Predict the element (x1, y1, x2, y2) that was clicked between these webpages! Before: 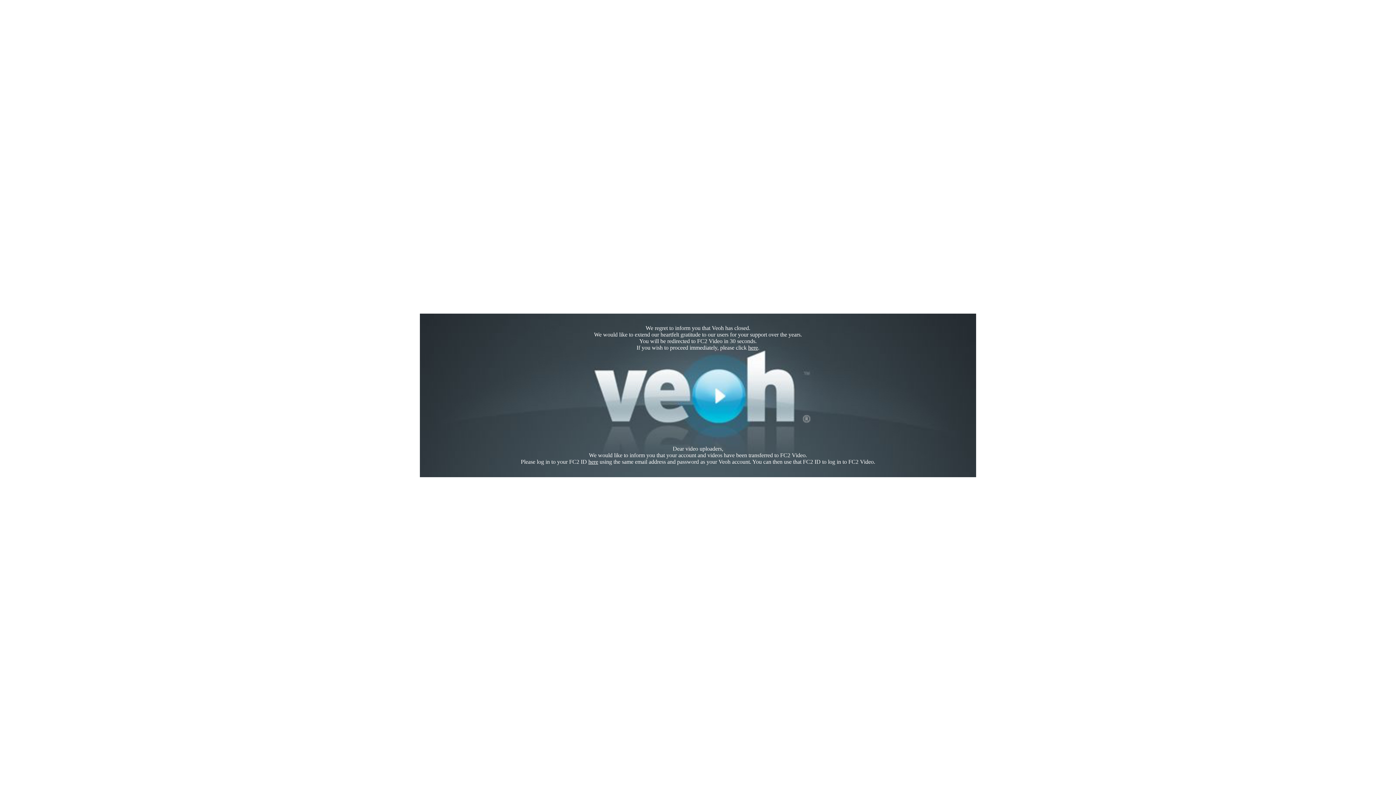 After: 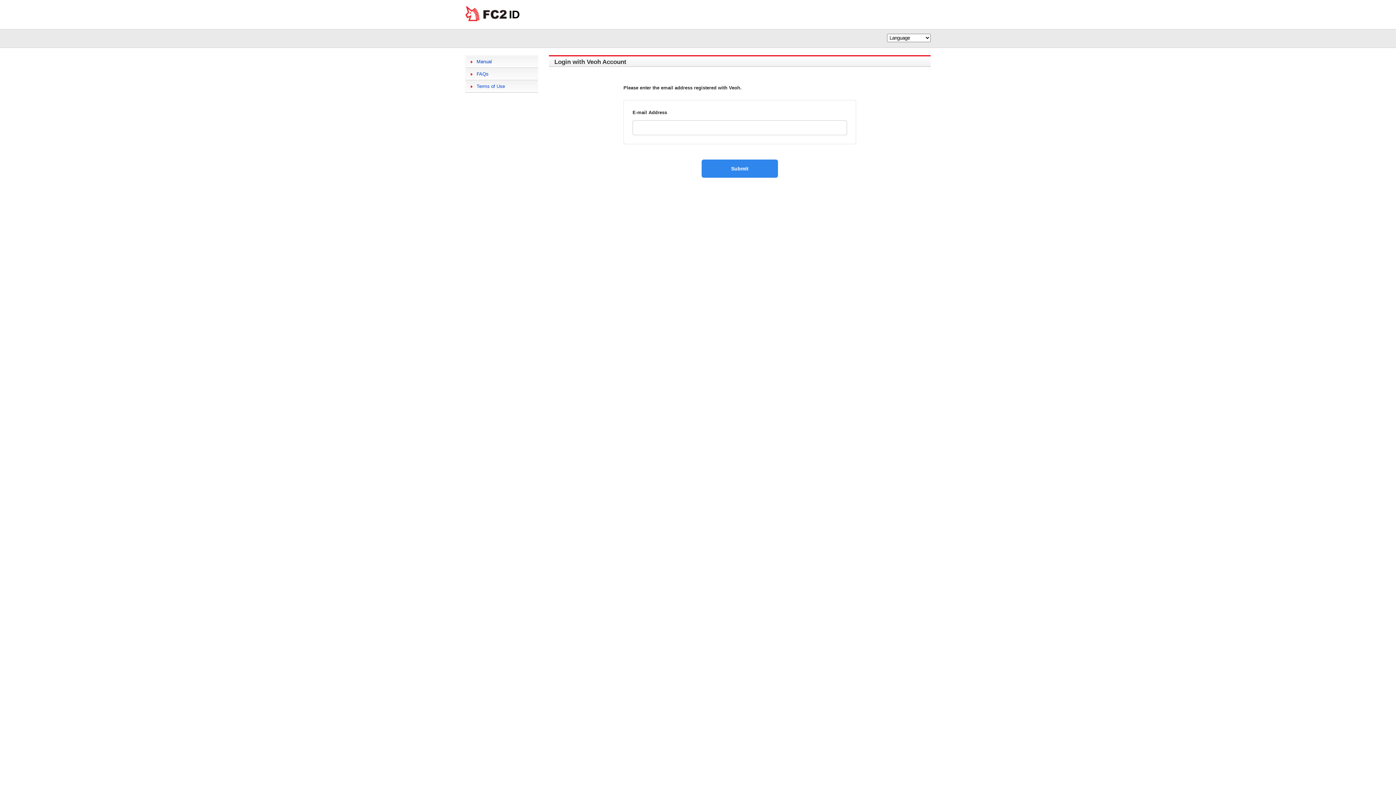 Action: label: here bbox: (588, 458, 598, 465)